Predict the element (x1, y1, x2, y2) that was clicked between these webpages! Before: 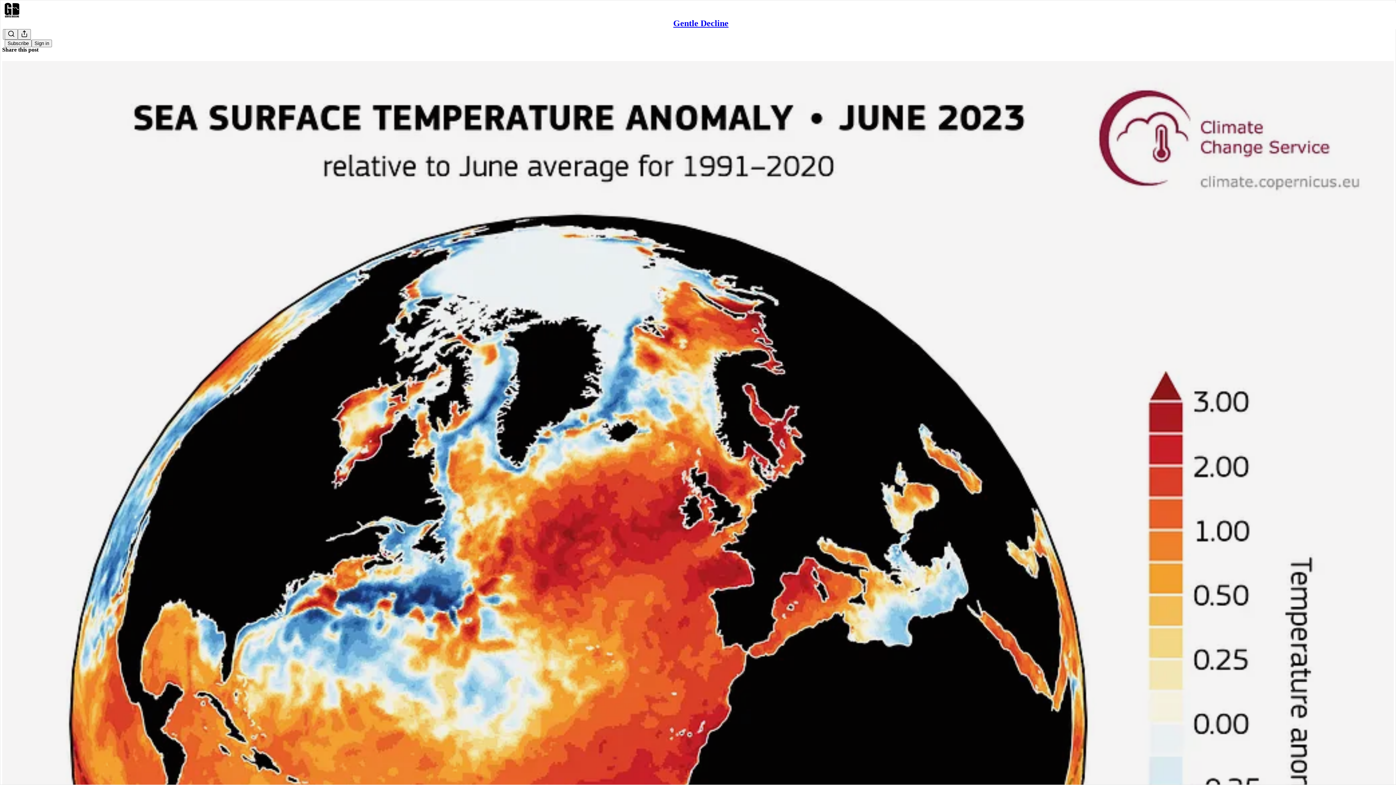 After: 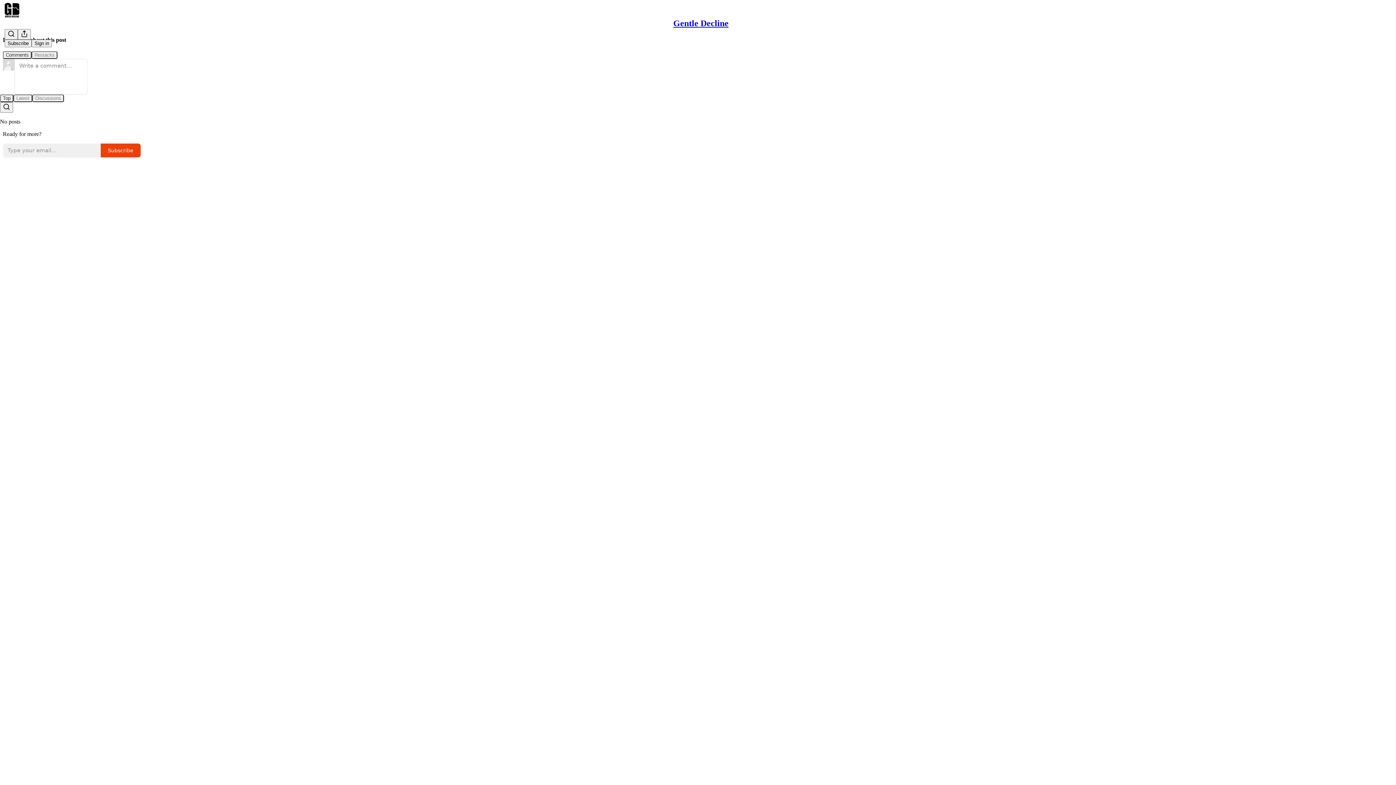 Action: label: Gentle Decline
Gentle Decline 2/28: History & Habitation bbox: (2, 60, 1394, 810)